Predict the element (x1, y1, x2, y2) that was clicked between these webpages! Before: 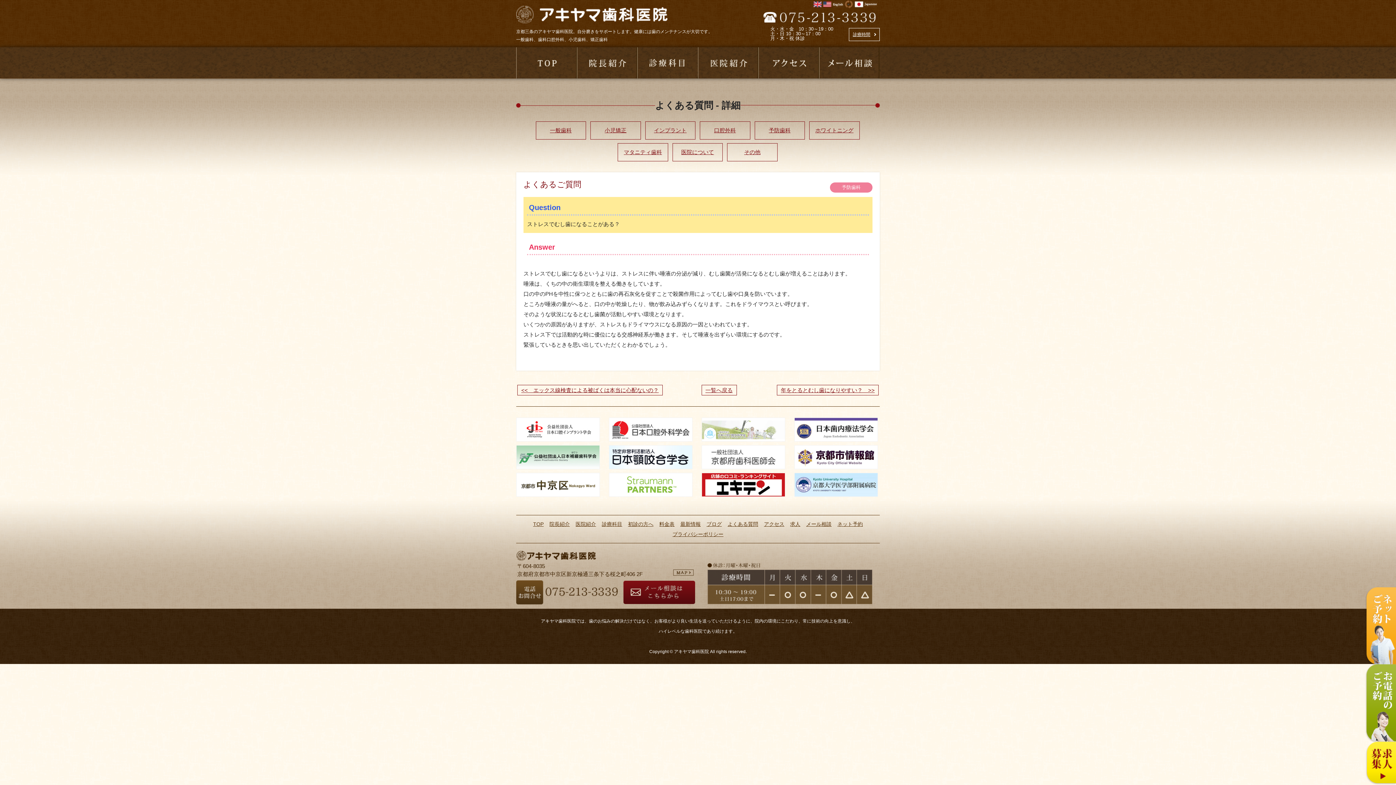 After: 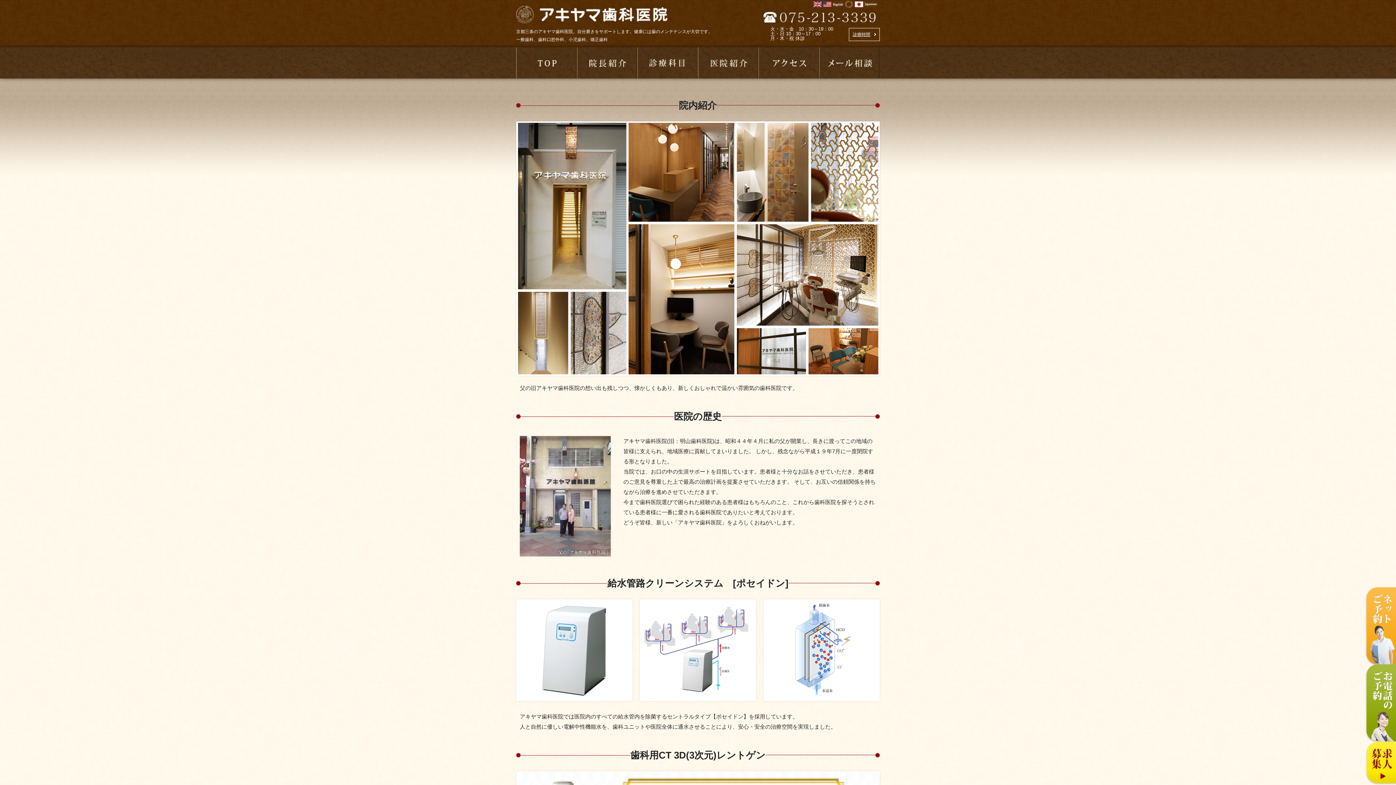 Action: bbox: (575, 521, 596, 527) label: 医院紹介